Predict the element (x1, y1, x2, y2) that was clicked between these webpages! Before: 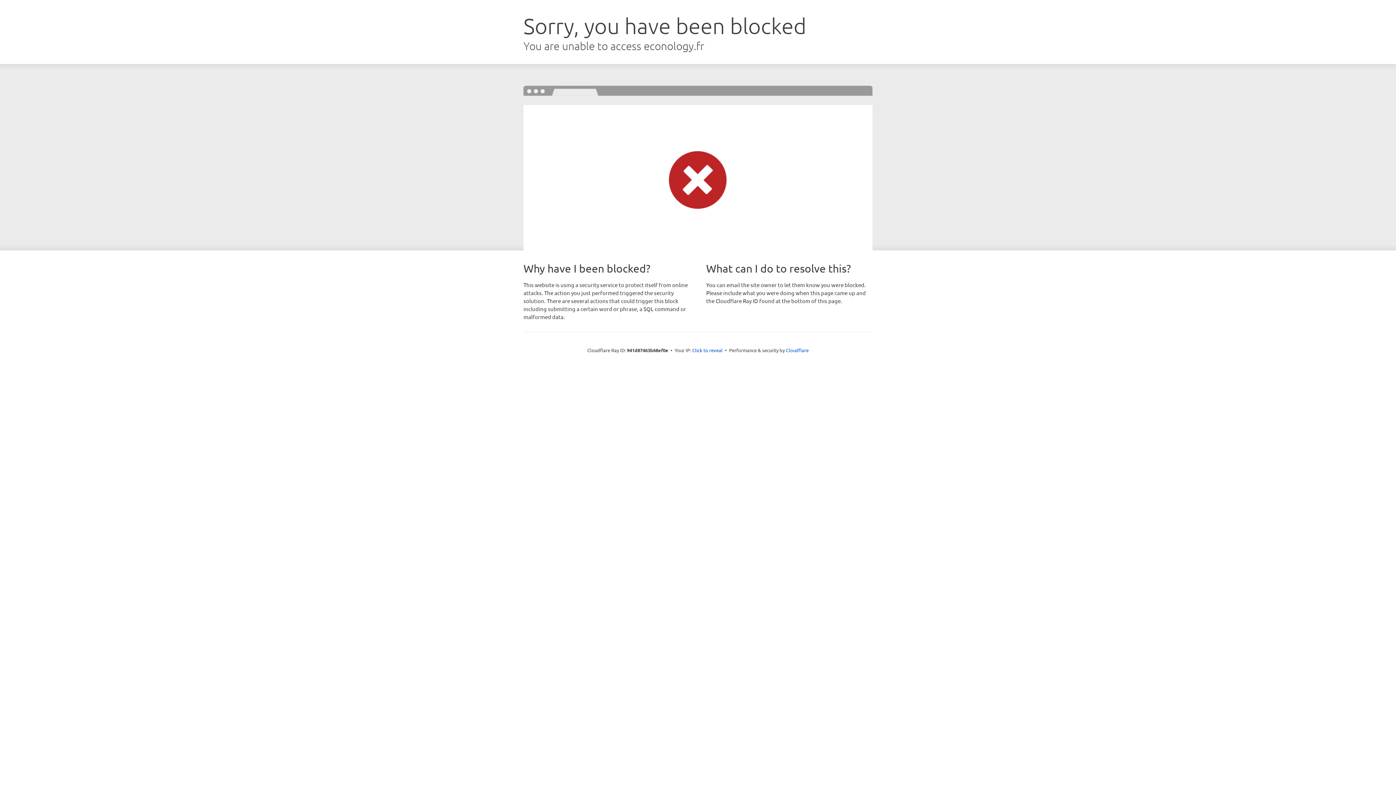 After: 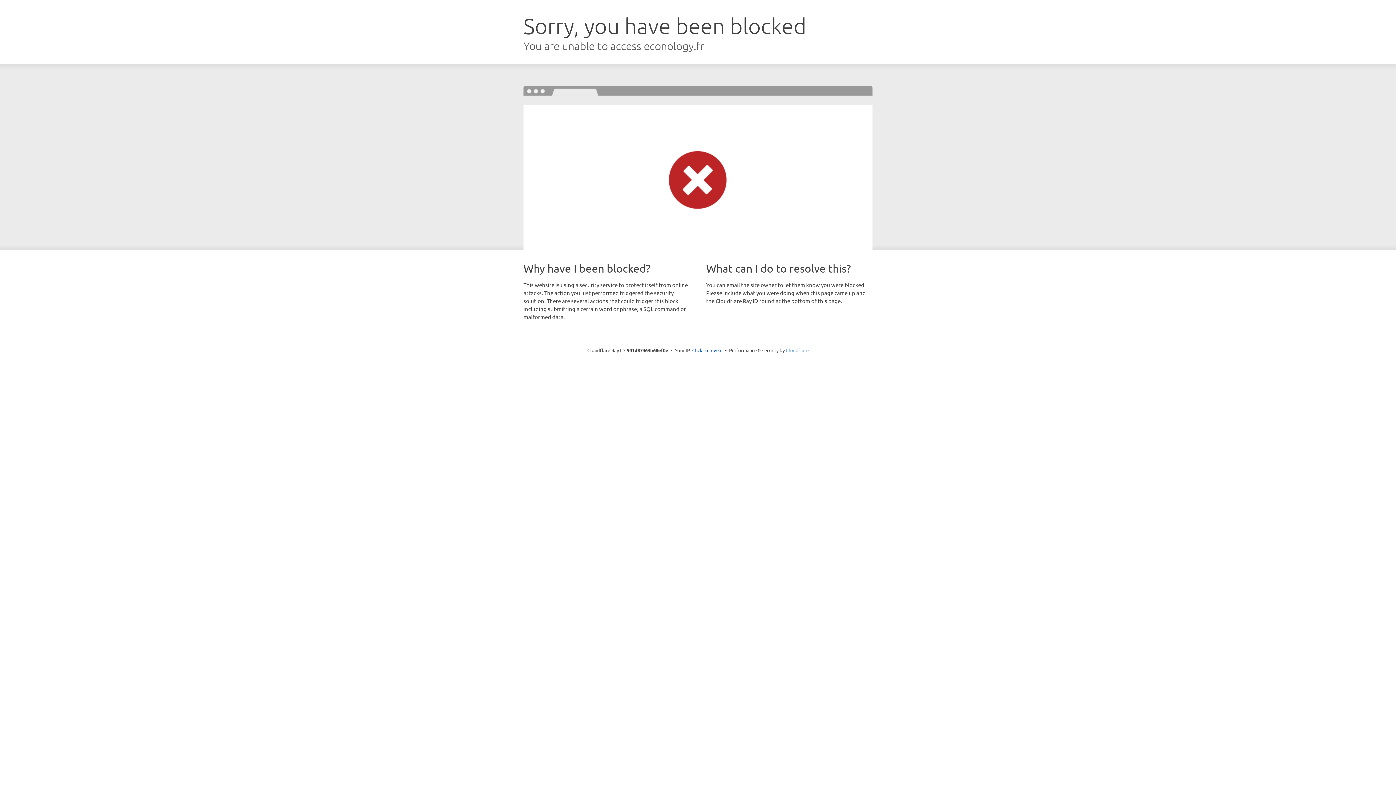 Action: bbox: (786, 347, 808, 353) label: Cloudflare